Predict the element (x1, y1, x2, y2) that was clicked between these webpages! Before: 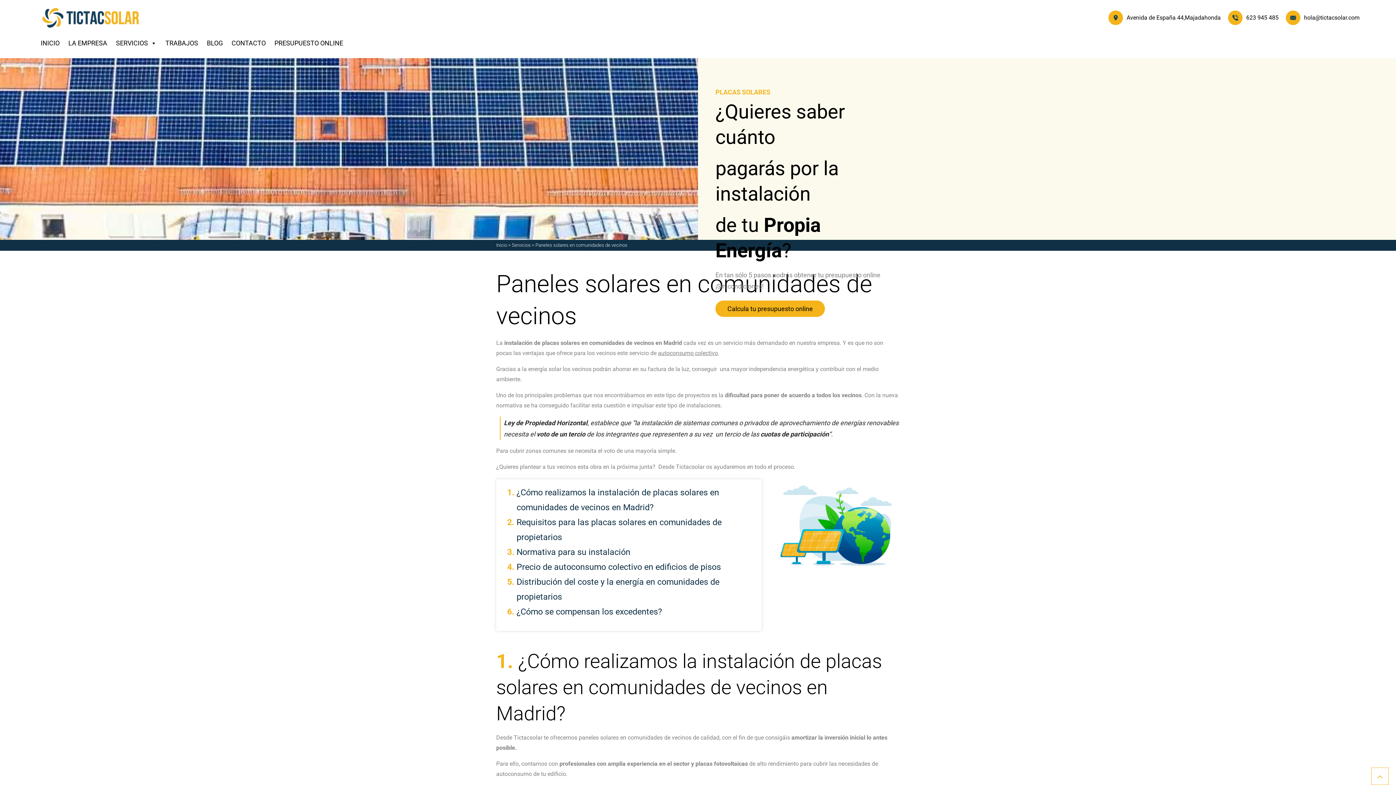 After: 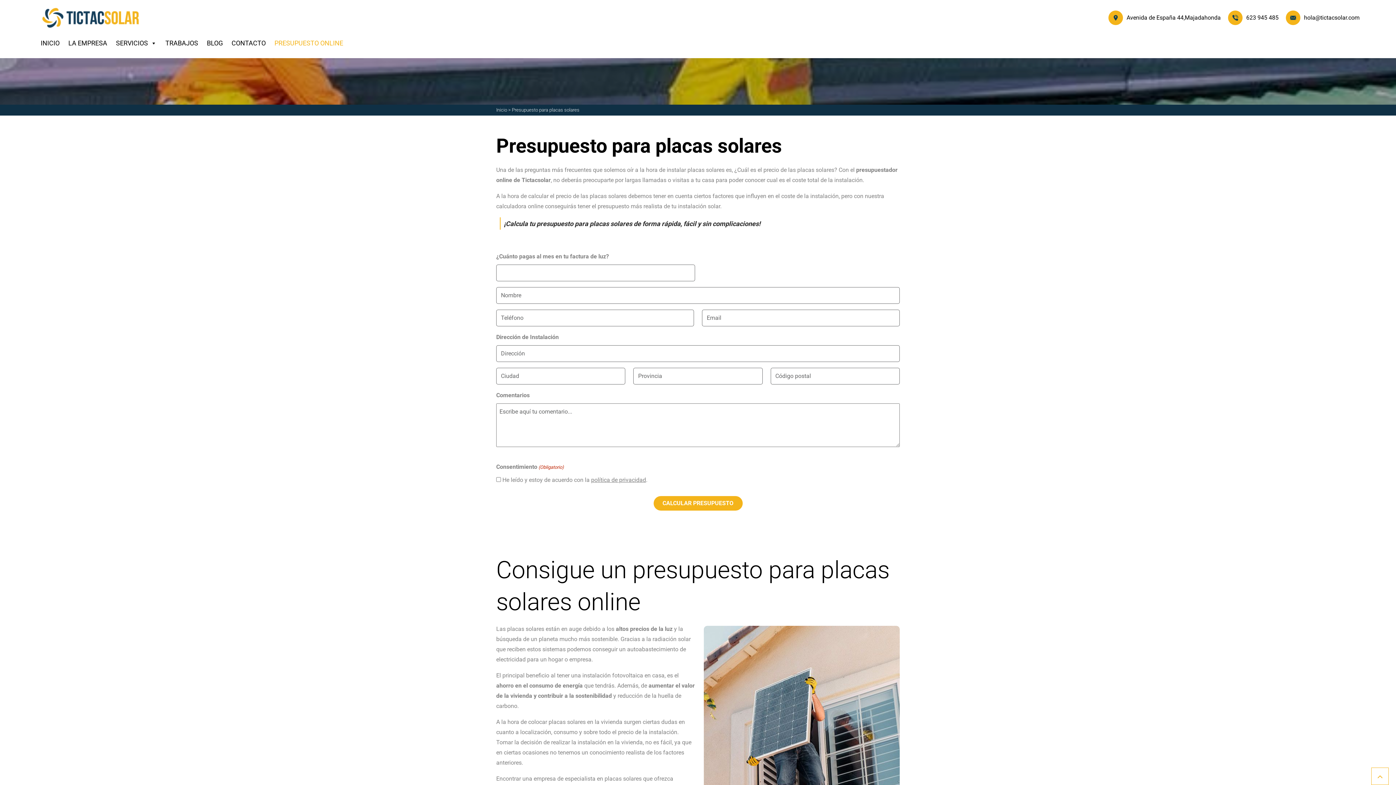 Action: label: Calcula tu presupuesto online bbox: (715, 300, 825, 317)